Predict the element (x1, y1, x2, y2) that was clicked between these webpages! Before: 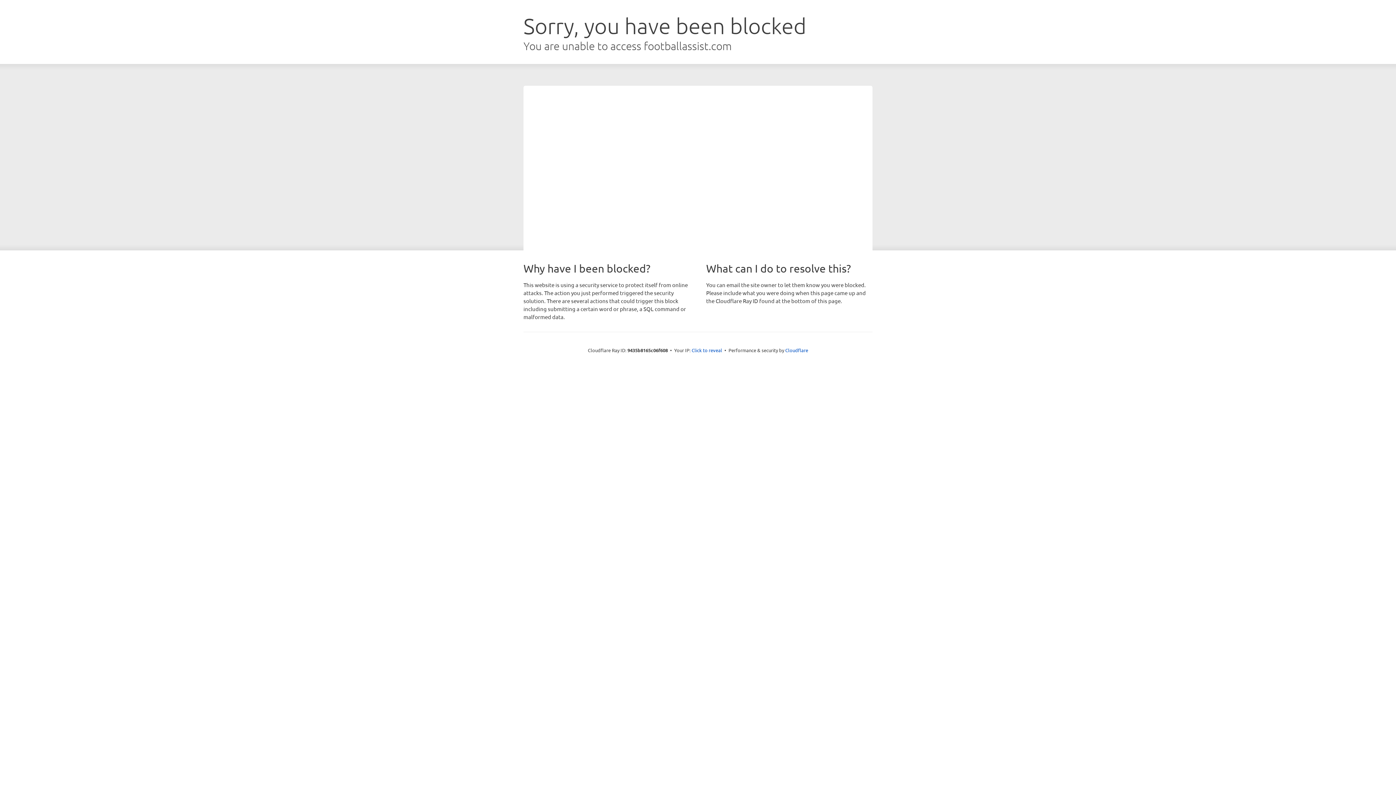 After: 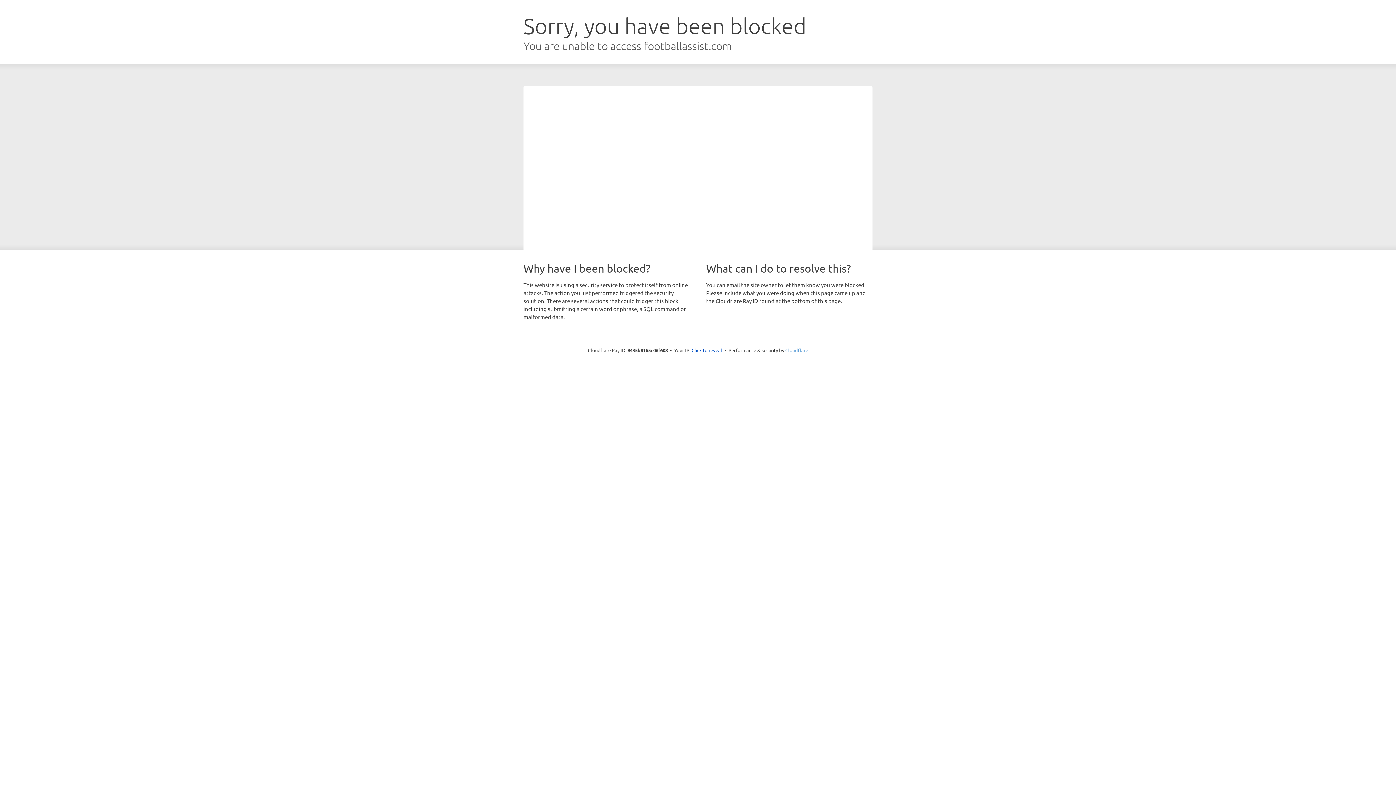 Action: label: Cloudflare bbox: (785, 347, 808, 353)